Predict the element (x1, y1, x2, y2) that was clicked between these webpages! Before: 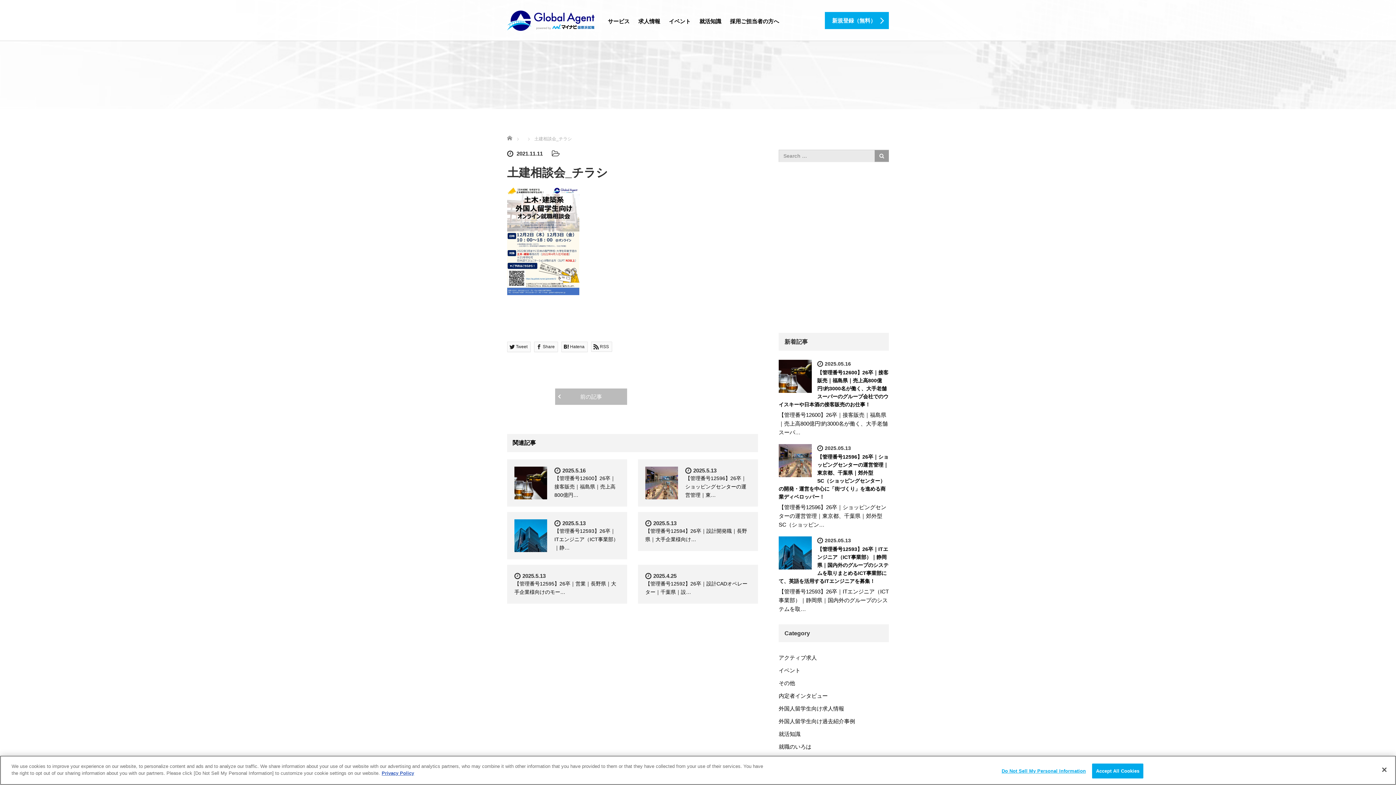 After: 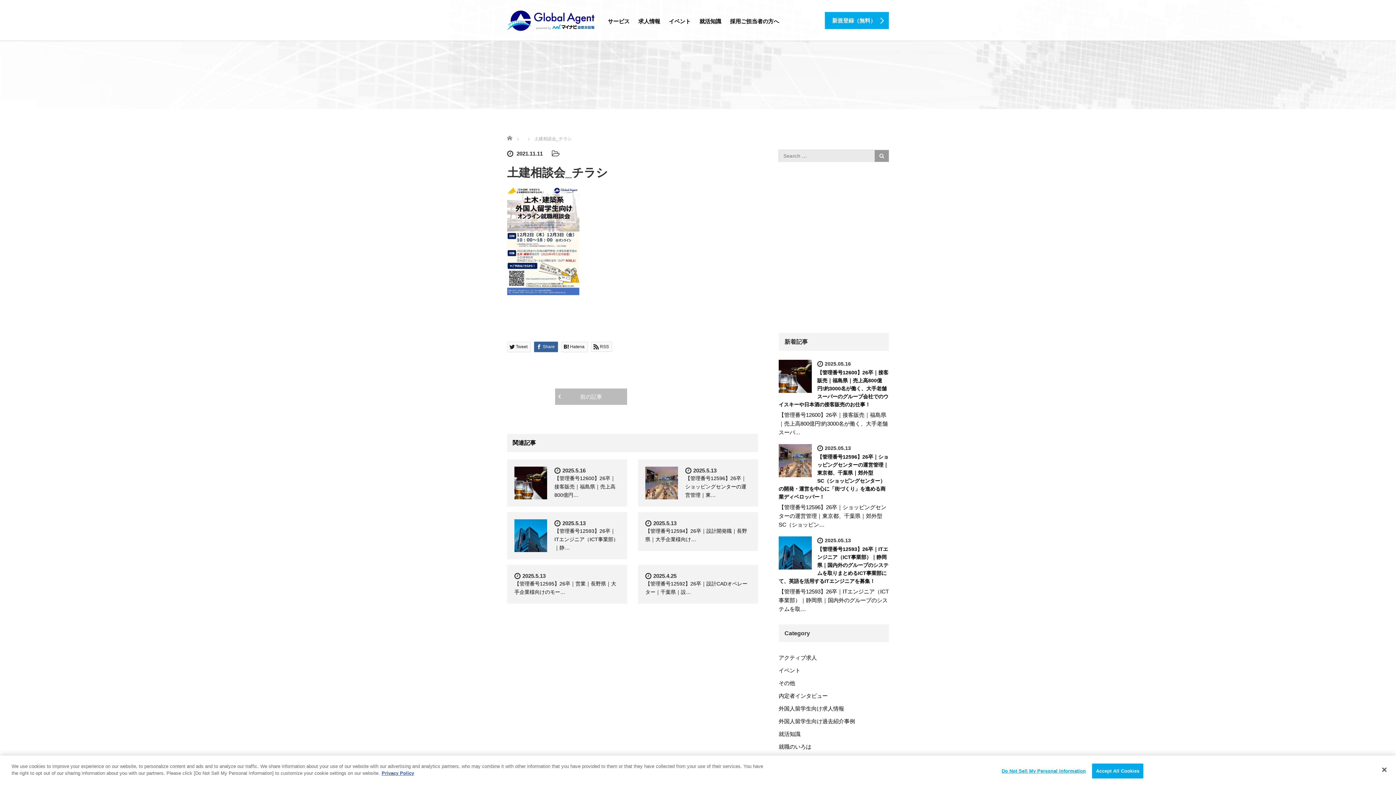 Action: label: Share bbox: (534, 341, 558, 352)